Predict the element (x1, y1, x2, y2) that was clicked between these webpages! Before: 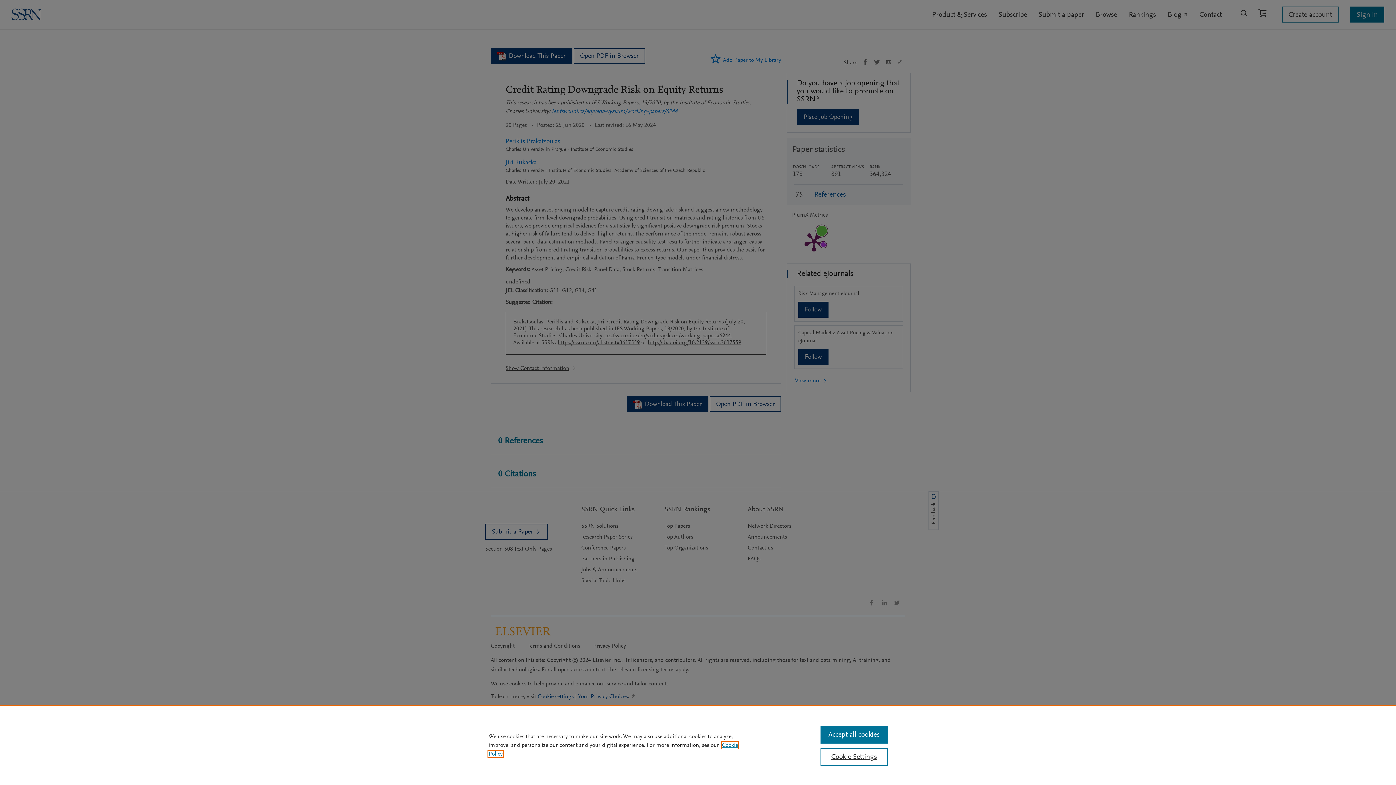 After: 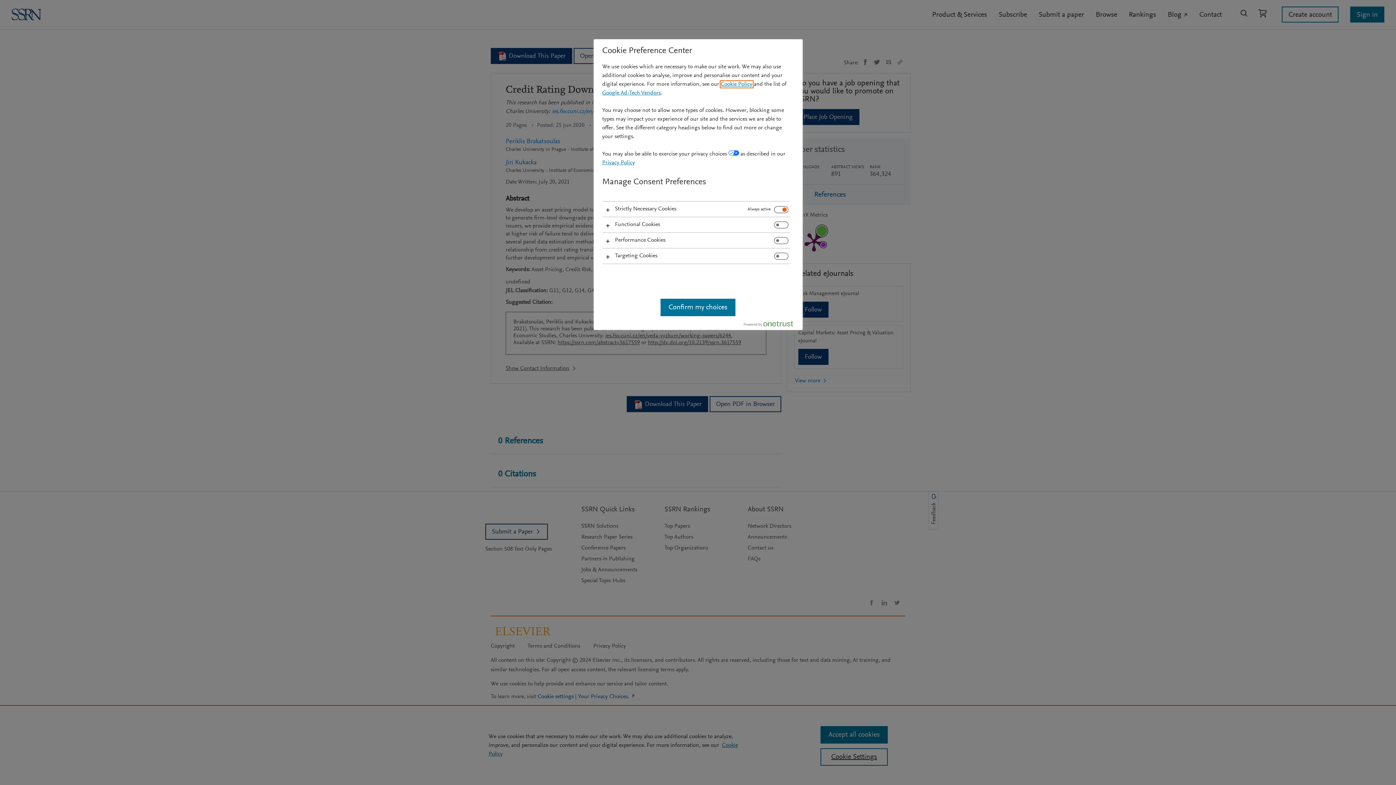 Action: bbox: (820, 748, 887, 766) label: Cookie Settings